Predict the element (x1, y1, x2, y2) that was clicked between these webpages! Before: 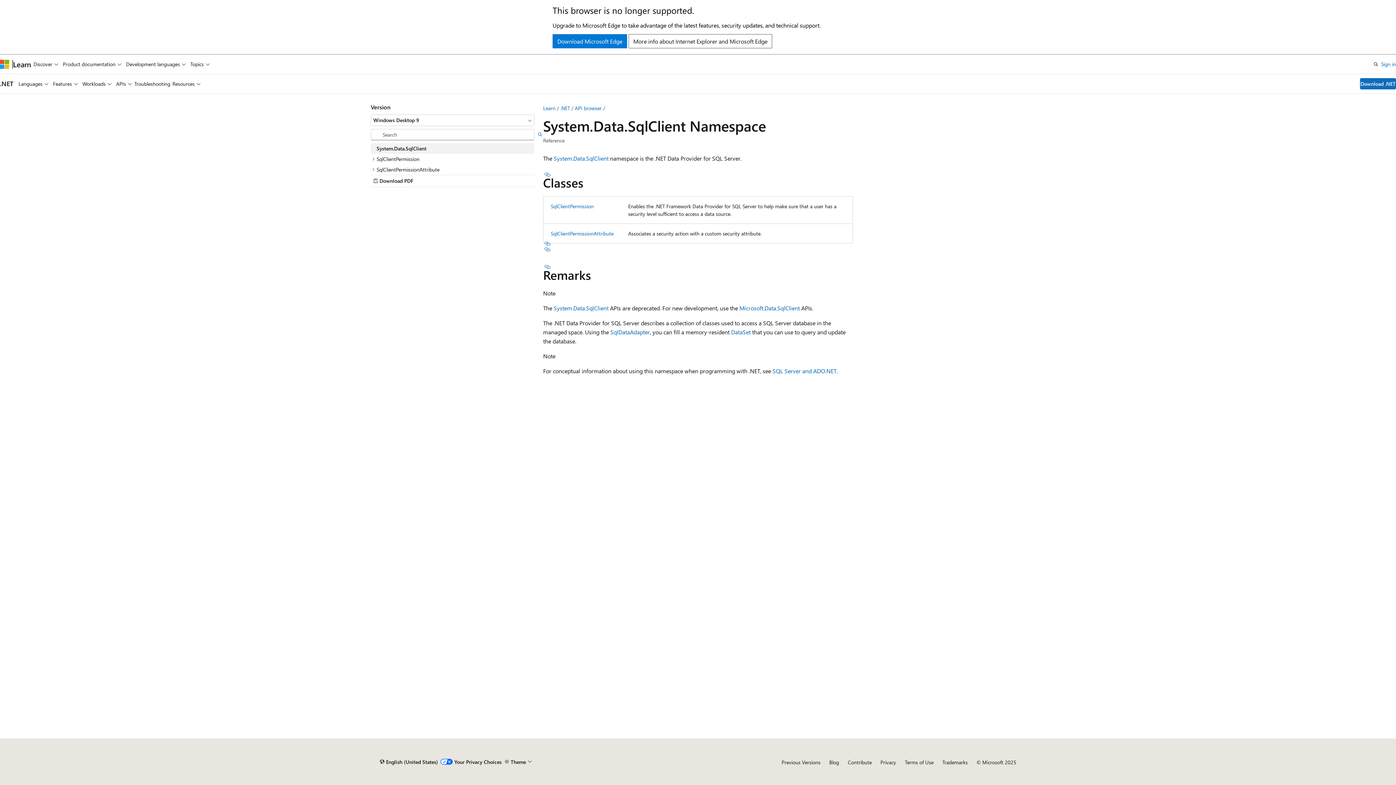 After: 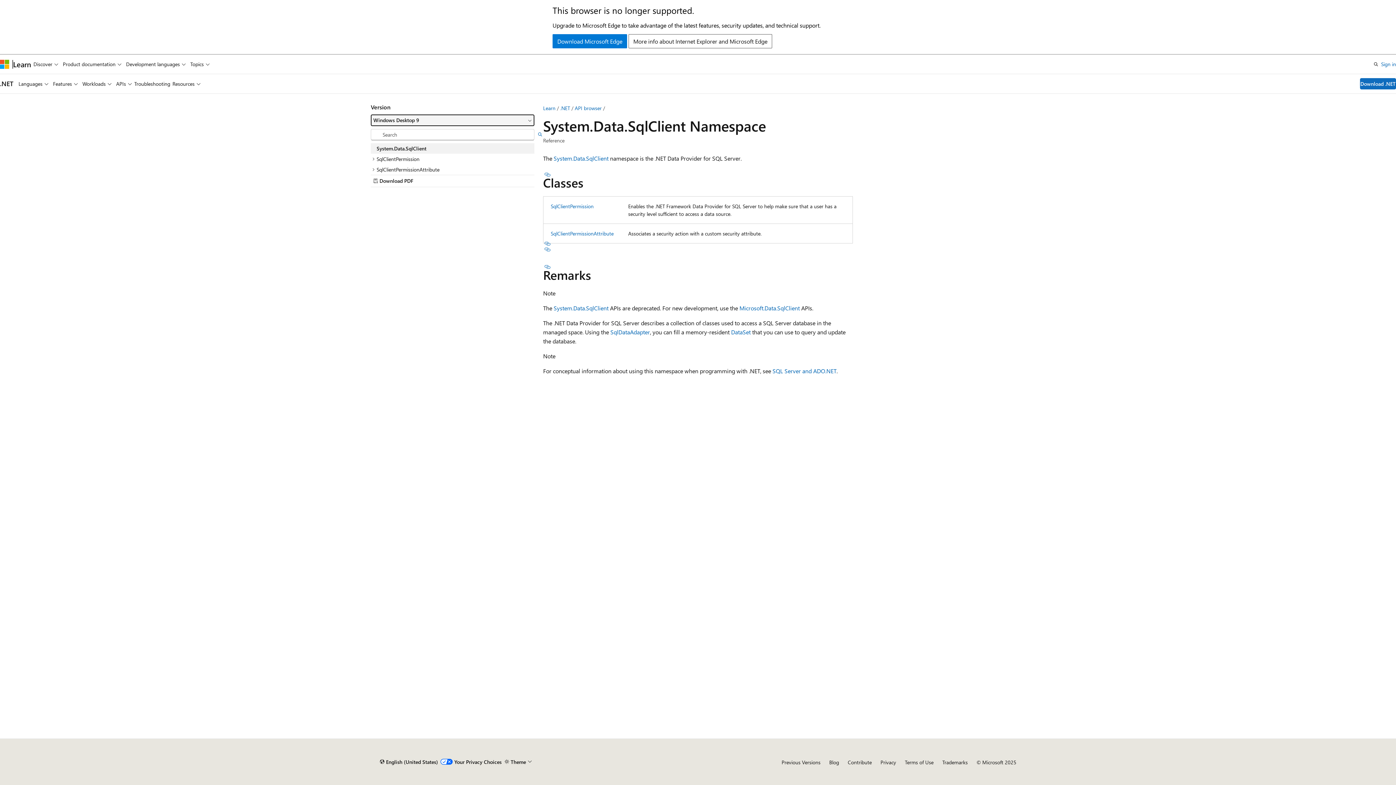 Action: label: Windows Desktop 9 bbox: (370, 114, 534, 126)